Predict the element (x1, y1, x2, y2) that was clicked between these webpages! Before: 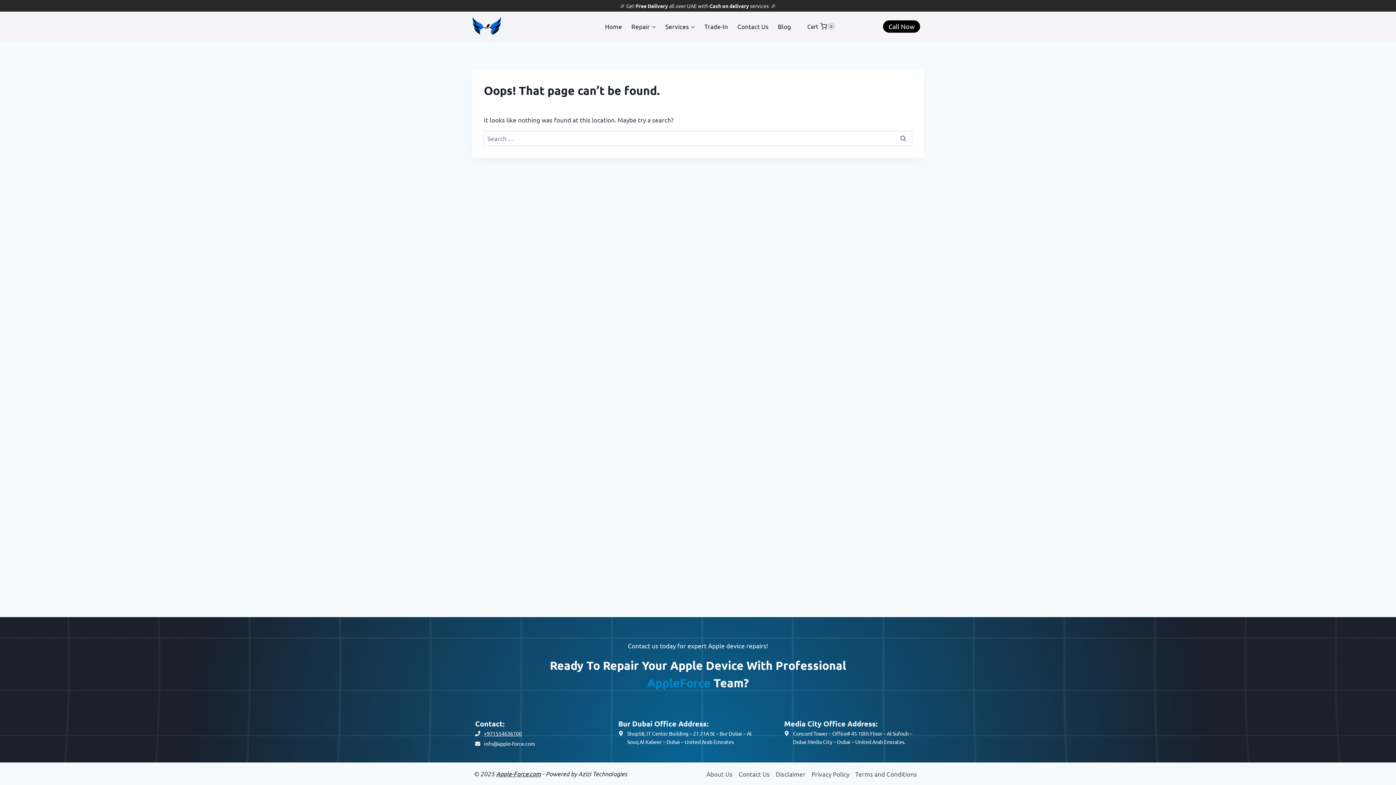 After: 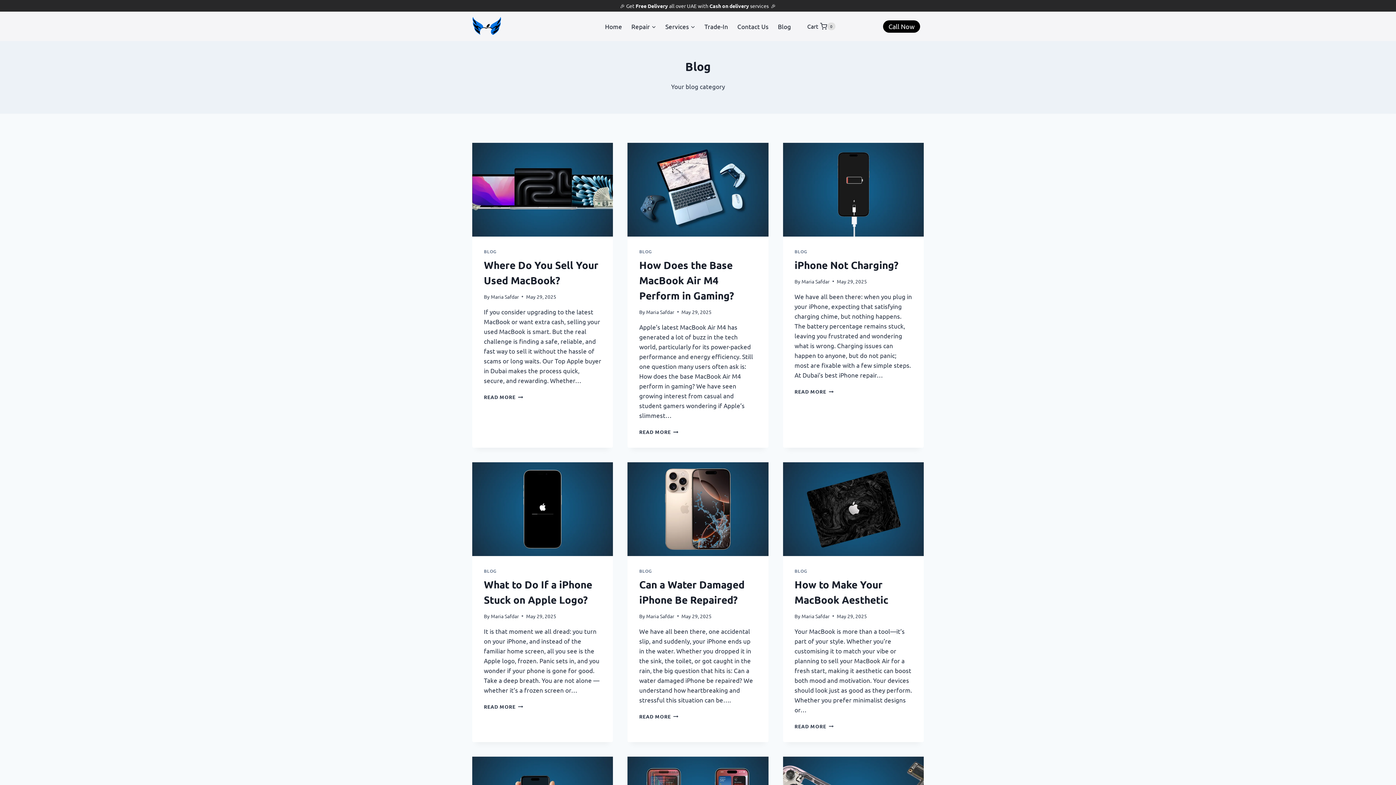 Action: label: Blog bbox: (773, 17, 795, 34)